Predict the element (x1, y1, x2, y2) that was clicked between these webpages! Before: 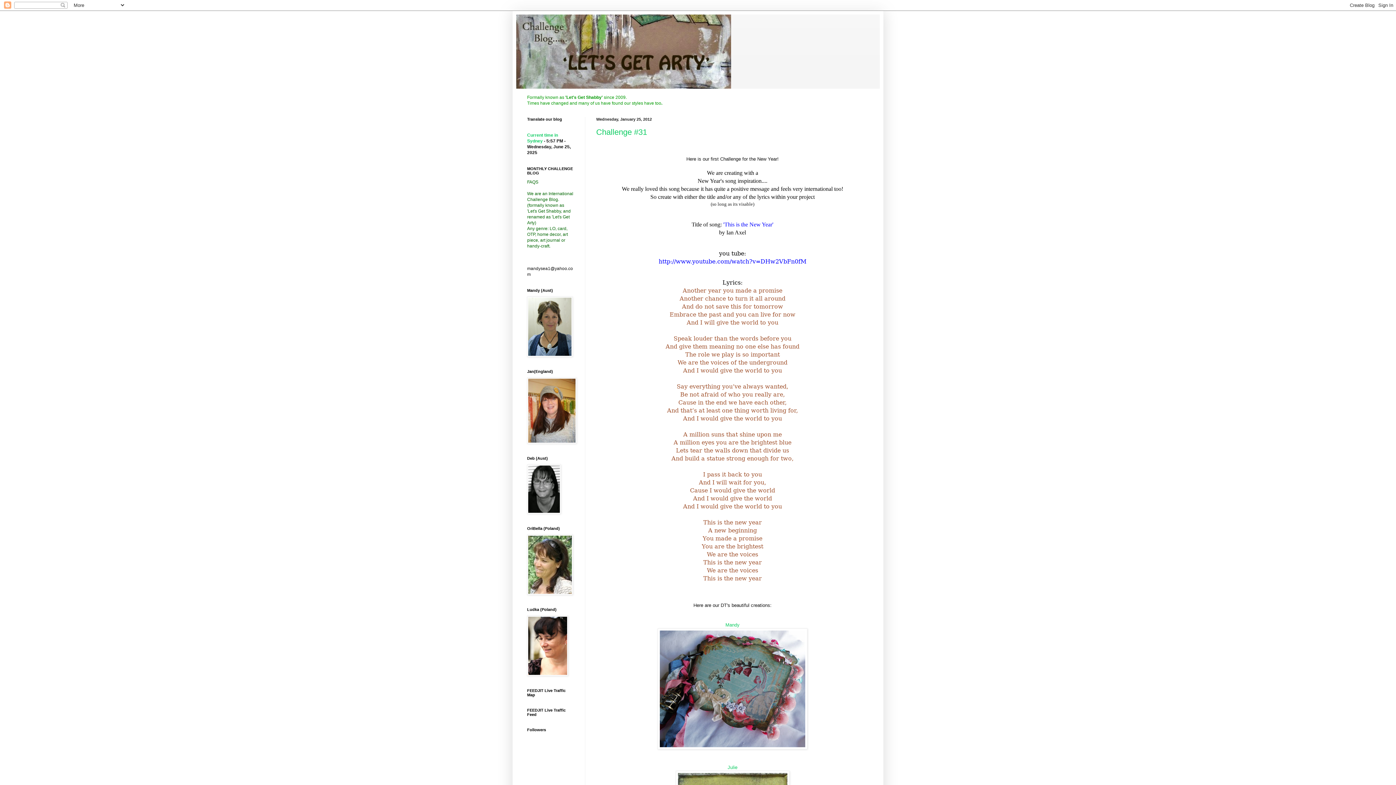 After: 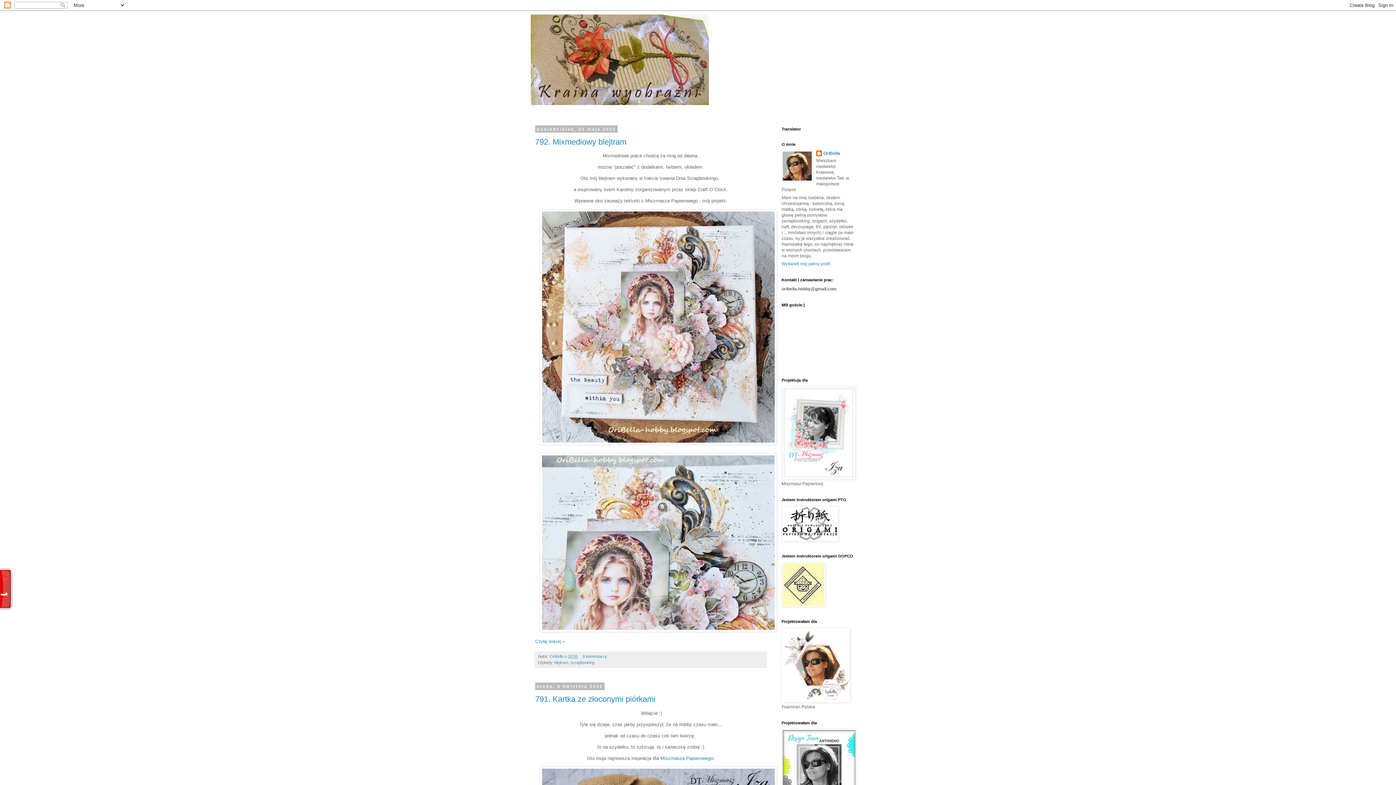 Action: bbox: (527, 591, 573, 596)